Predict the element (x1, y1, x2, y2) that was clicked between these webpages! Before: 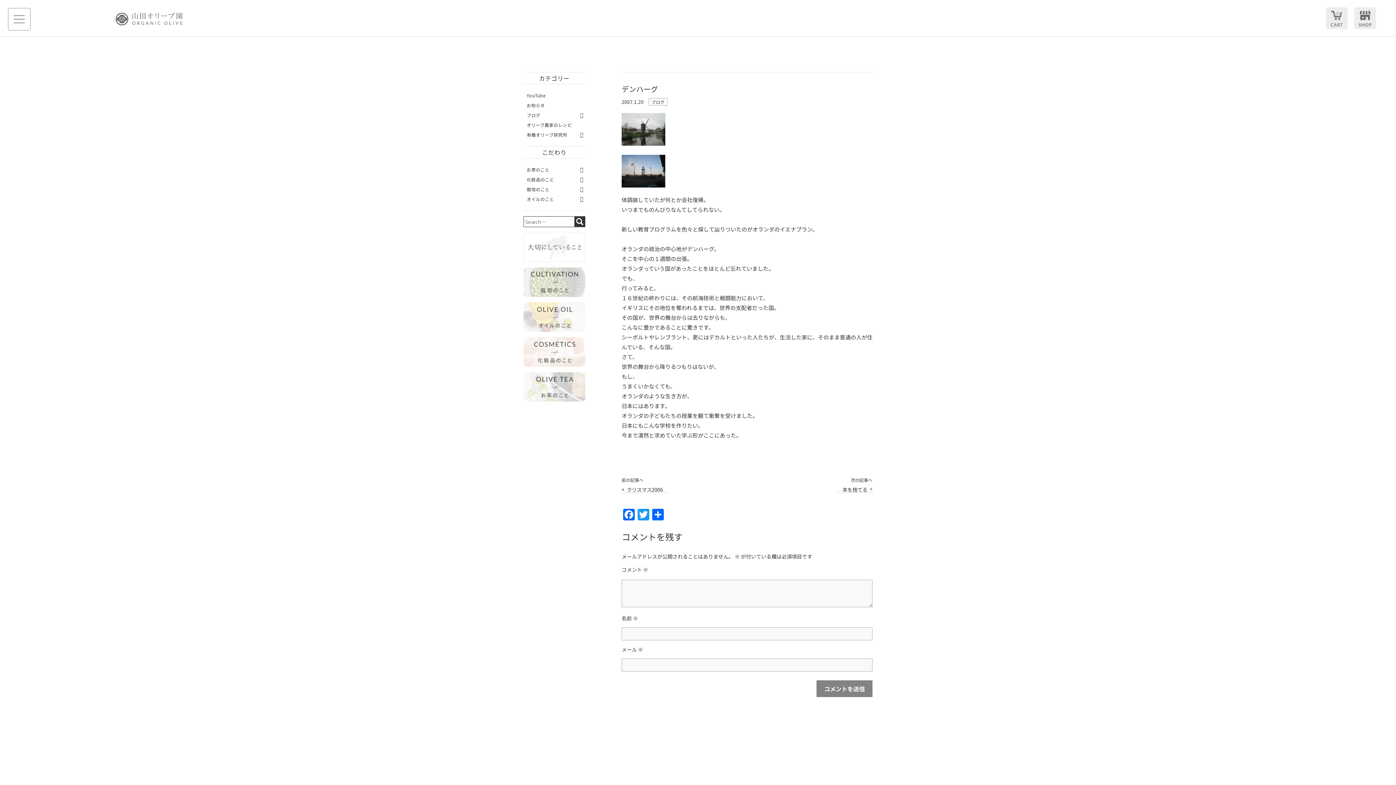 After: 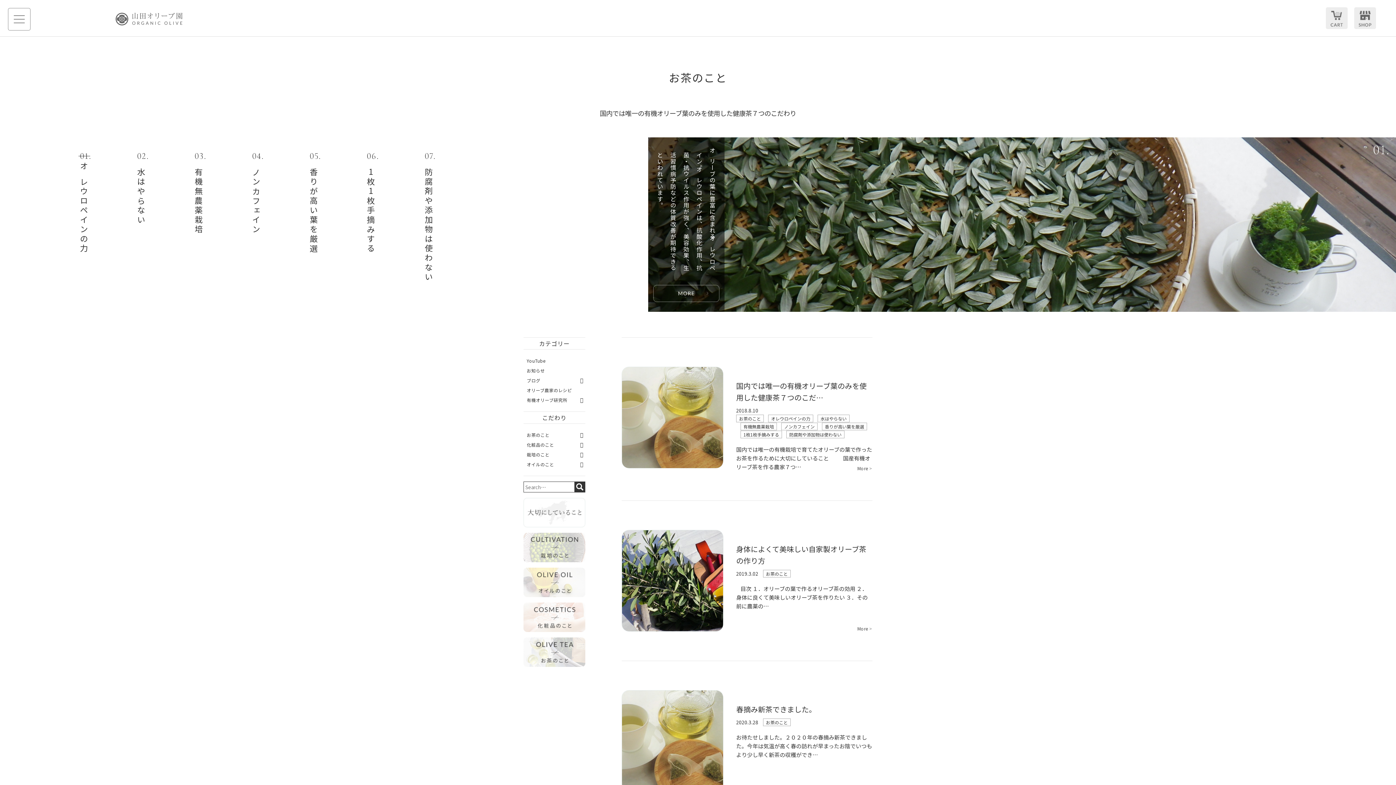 Action: bbox: (523, 372, 585, 401)